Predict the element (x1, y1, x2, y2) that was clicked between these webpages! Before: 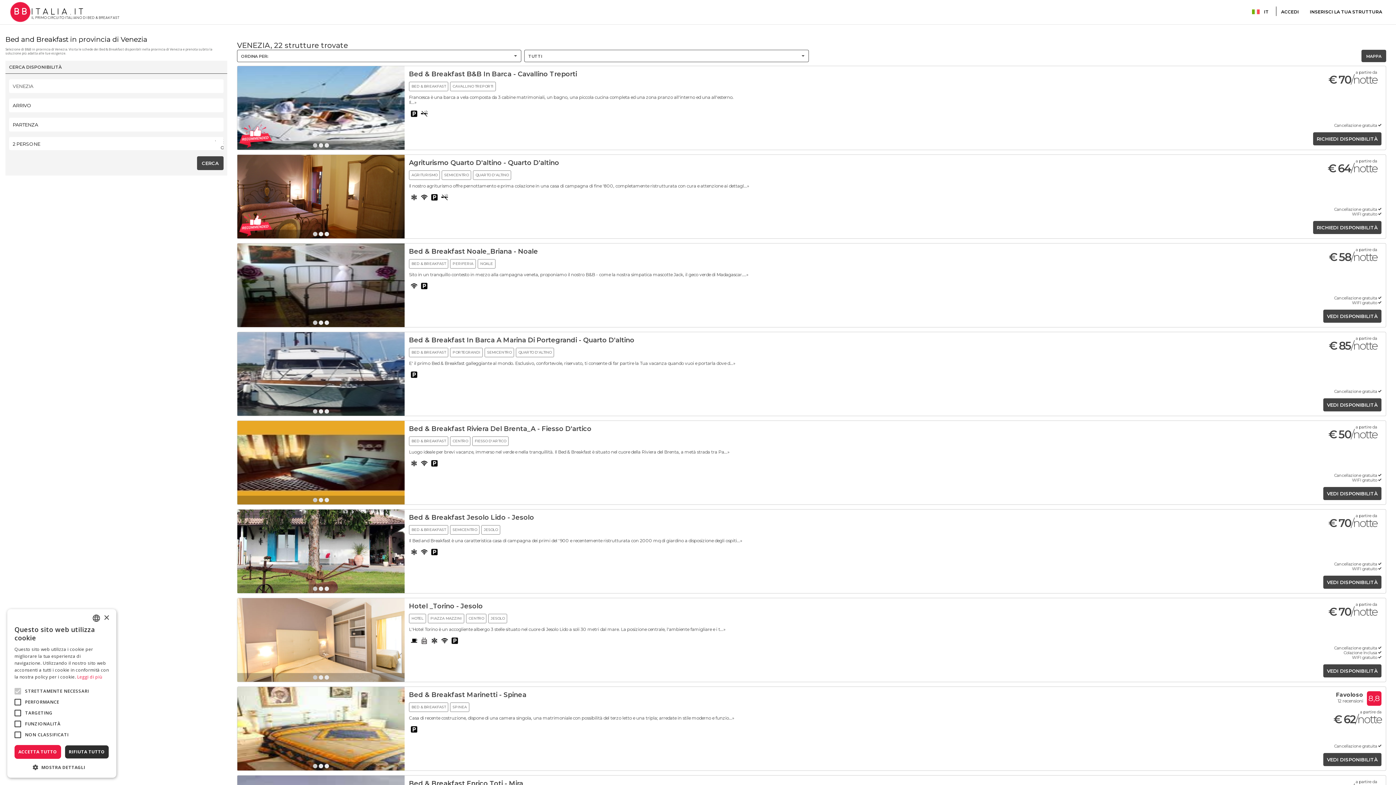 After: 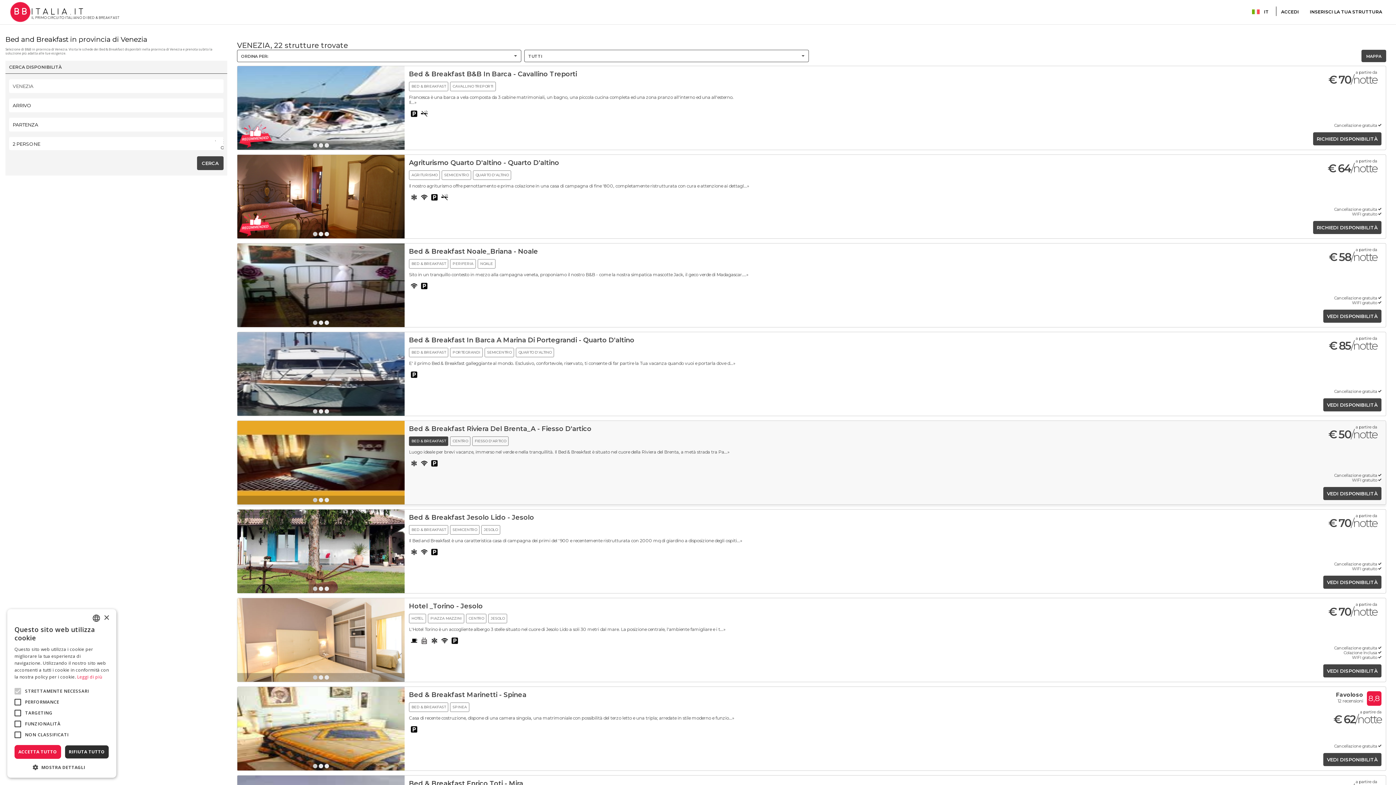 Action: bbox: (409, 436, 448, 446) label: BED & BREAKFAST